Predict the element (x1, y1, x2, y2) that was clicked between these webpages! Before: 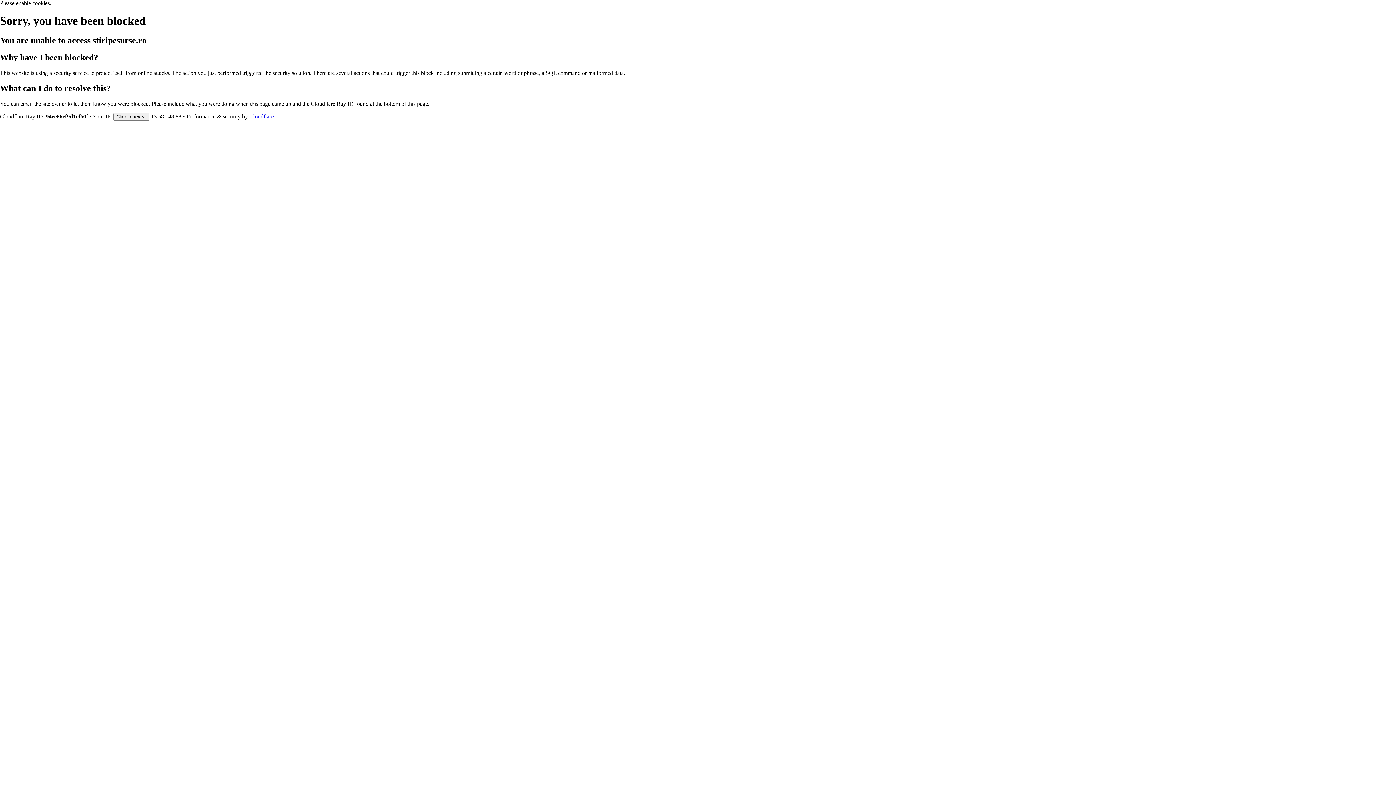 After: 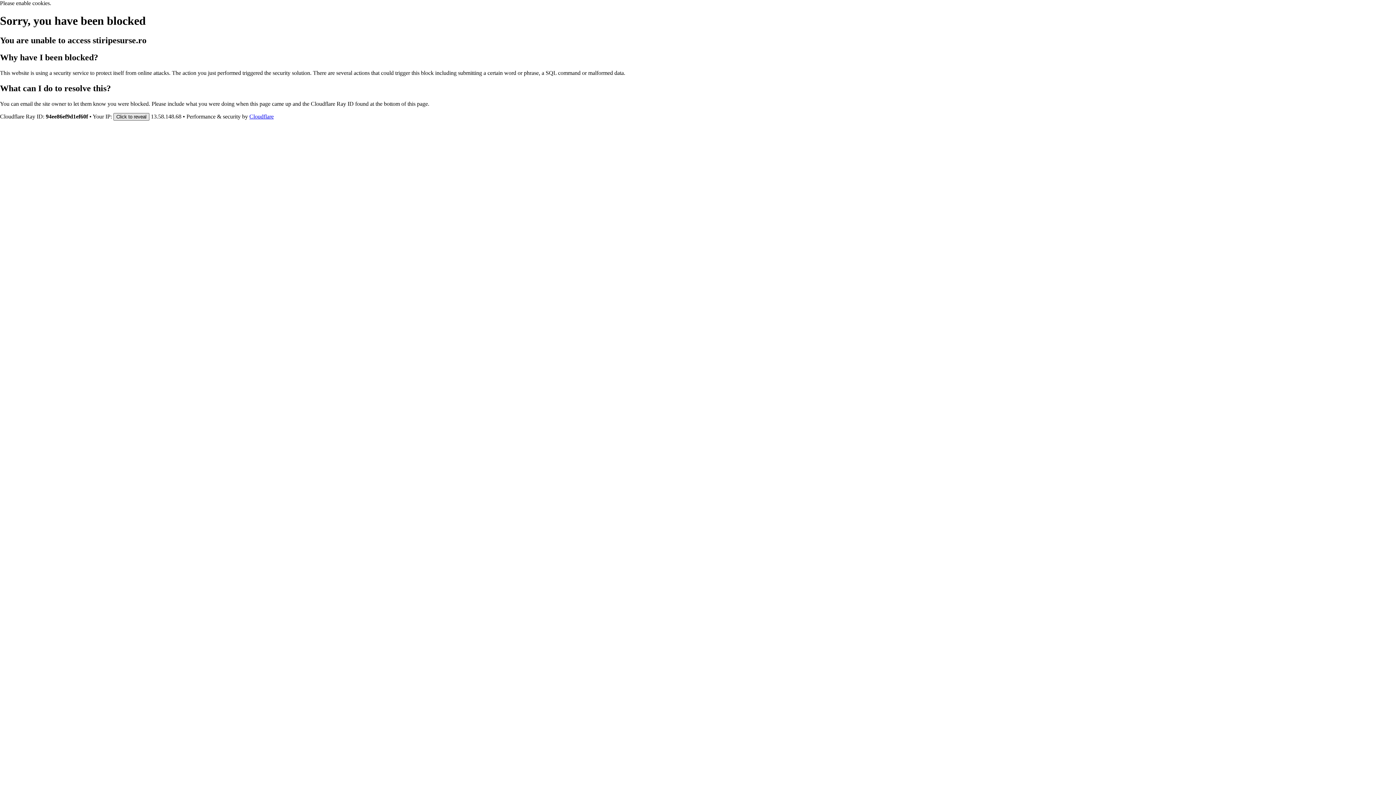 Action: bbox: (113, 112, 149, 120) label: Click to reveal